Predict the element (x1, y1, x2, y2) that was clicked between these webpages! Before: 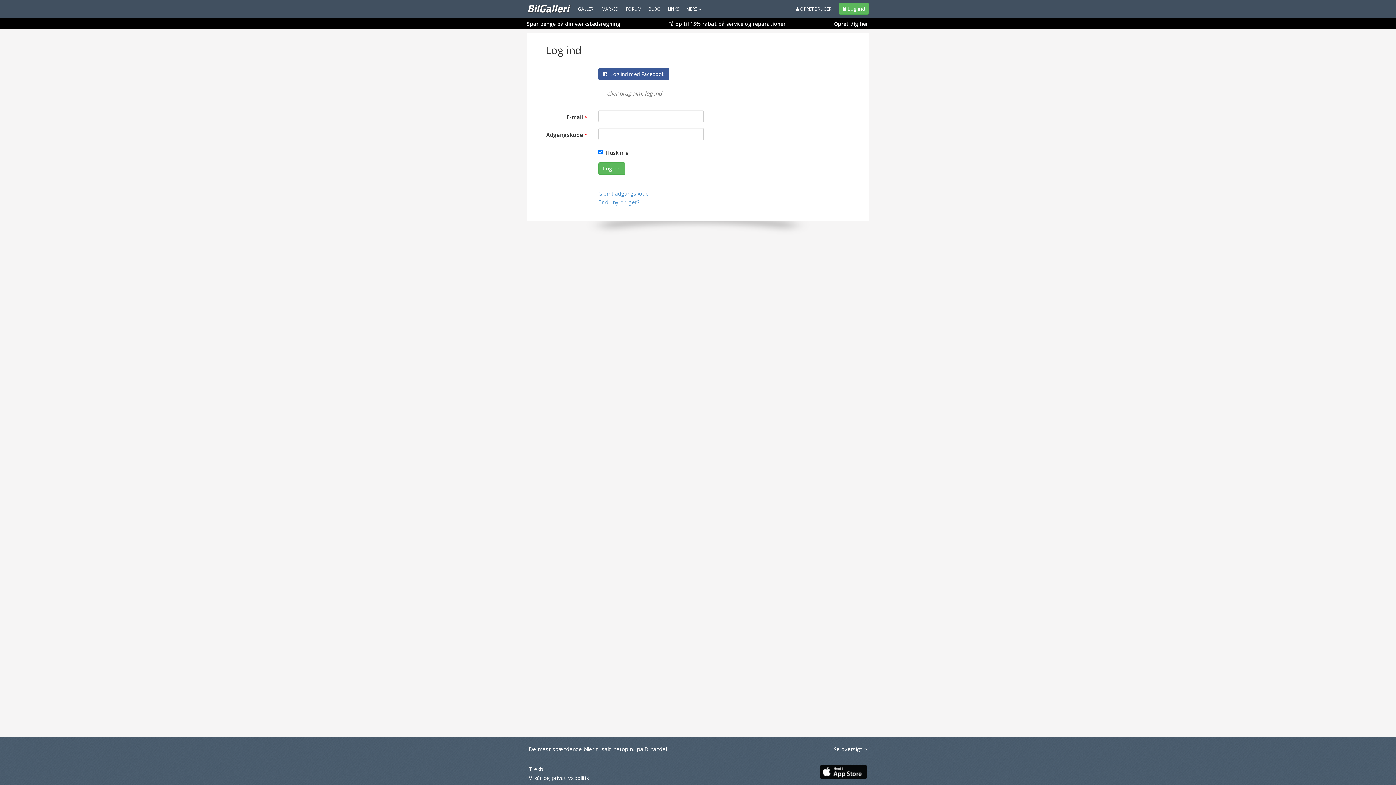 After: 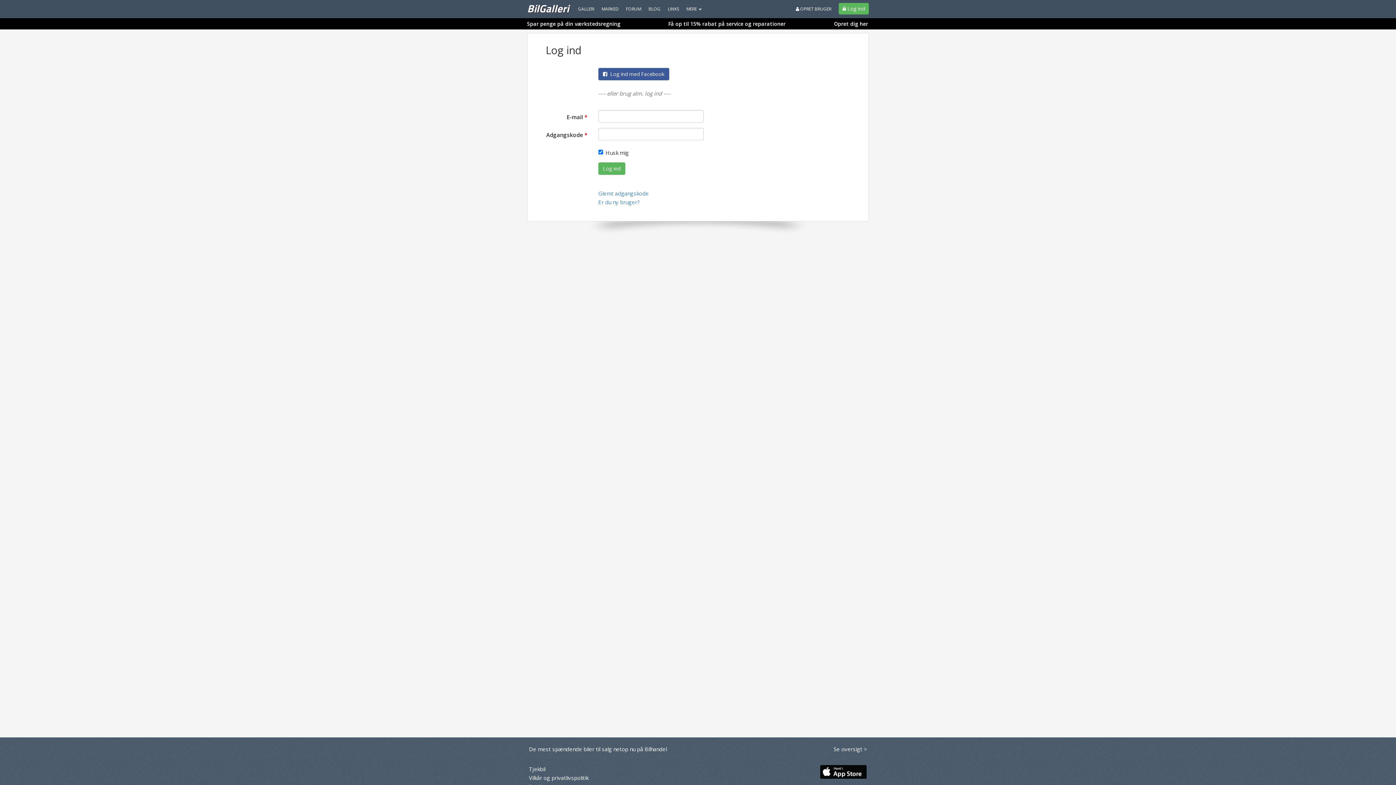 Action: bbox: (834, 20, 868, 27) label: Opret dig her